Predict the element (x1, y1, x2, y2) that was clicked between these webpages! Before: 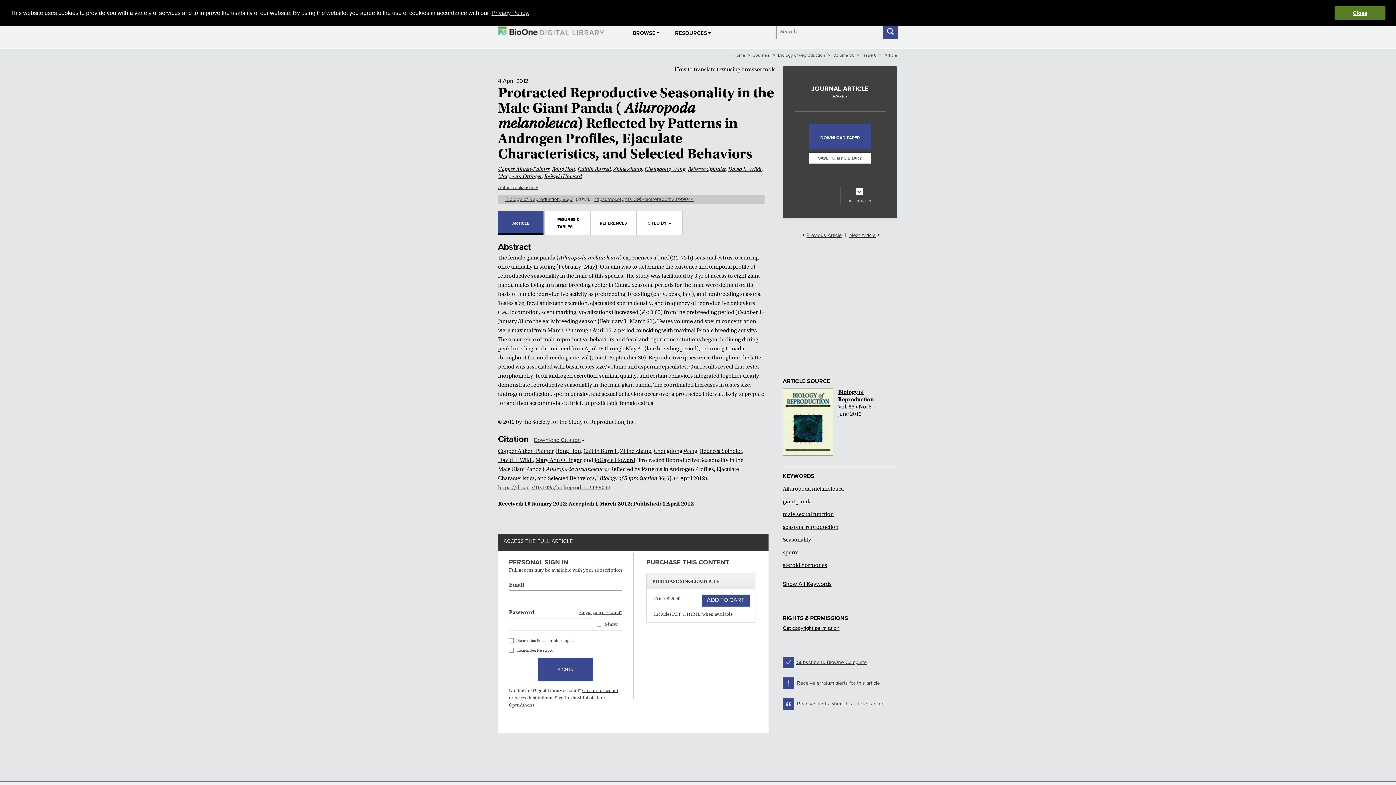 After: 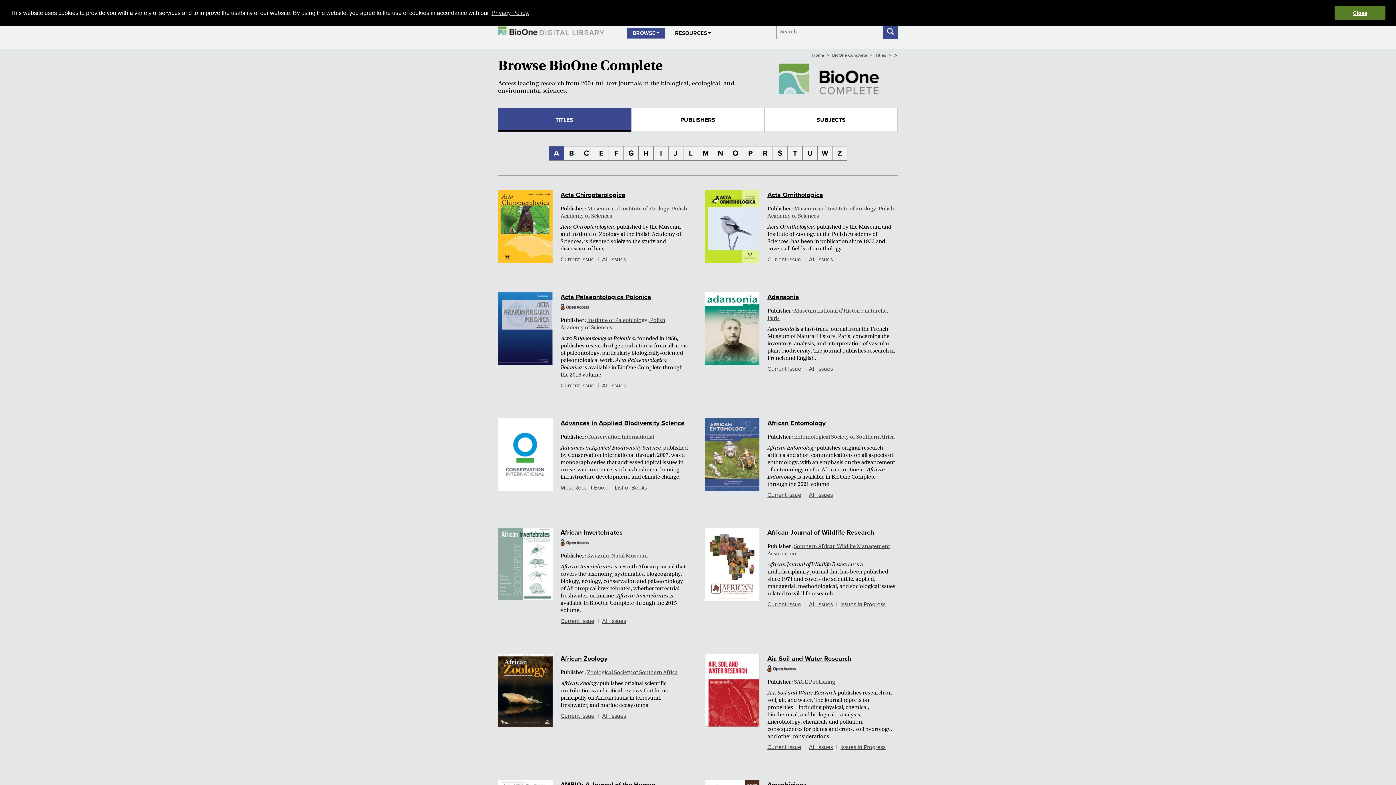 Action: bbox: (753, 52, 771, 58) label: Journals 